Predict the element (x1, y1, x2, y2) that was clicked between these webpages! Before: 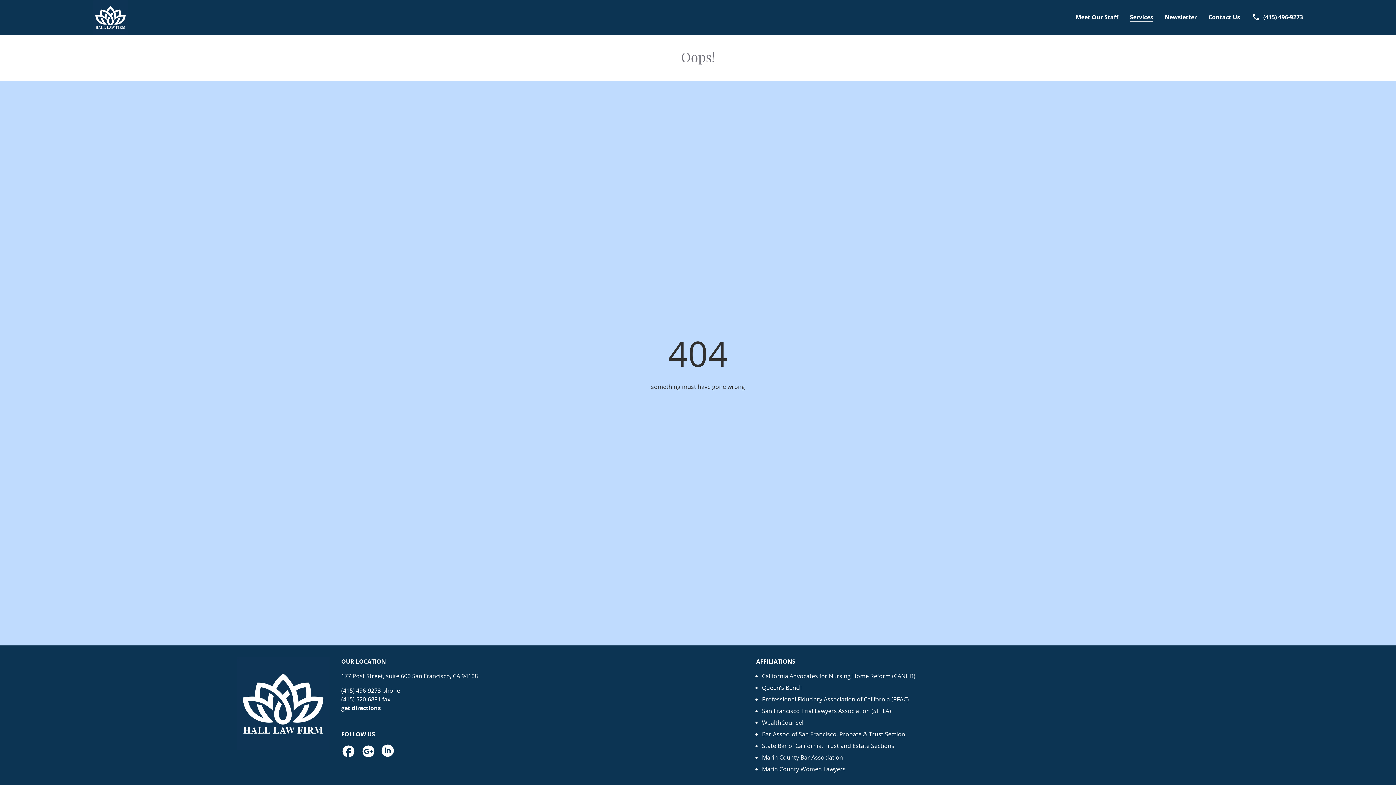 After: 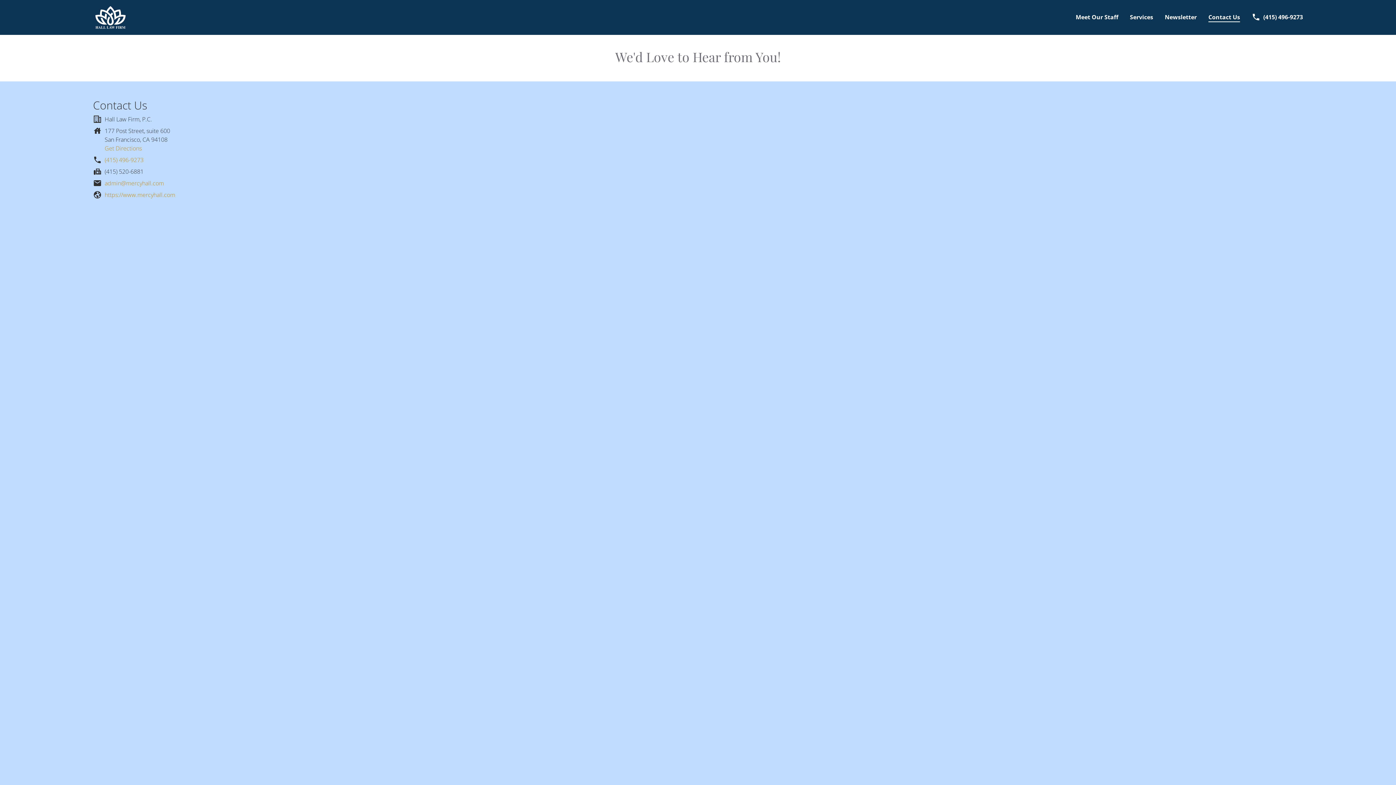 Action: label: Contact Us bbox: (1208, 12, 1240, 22)